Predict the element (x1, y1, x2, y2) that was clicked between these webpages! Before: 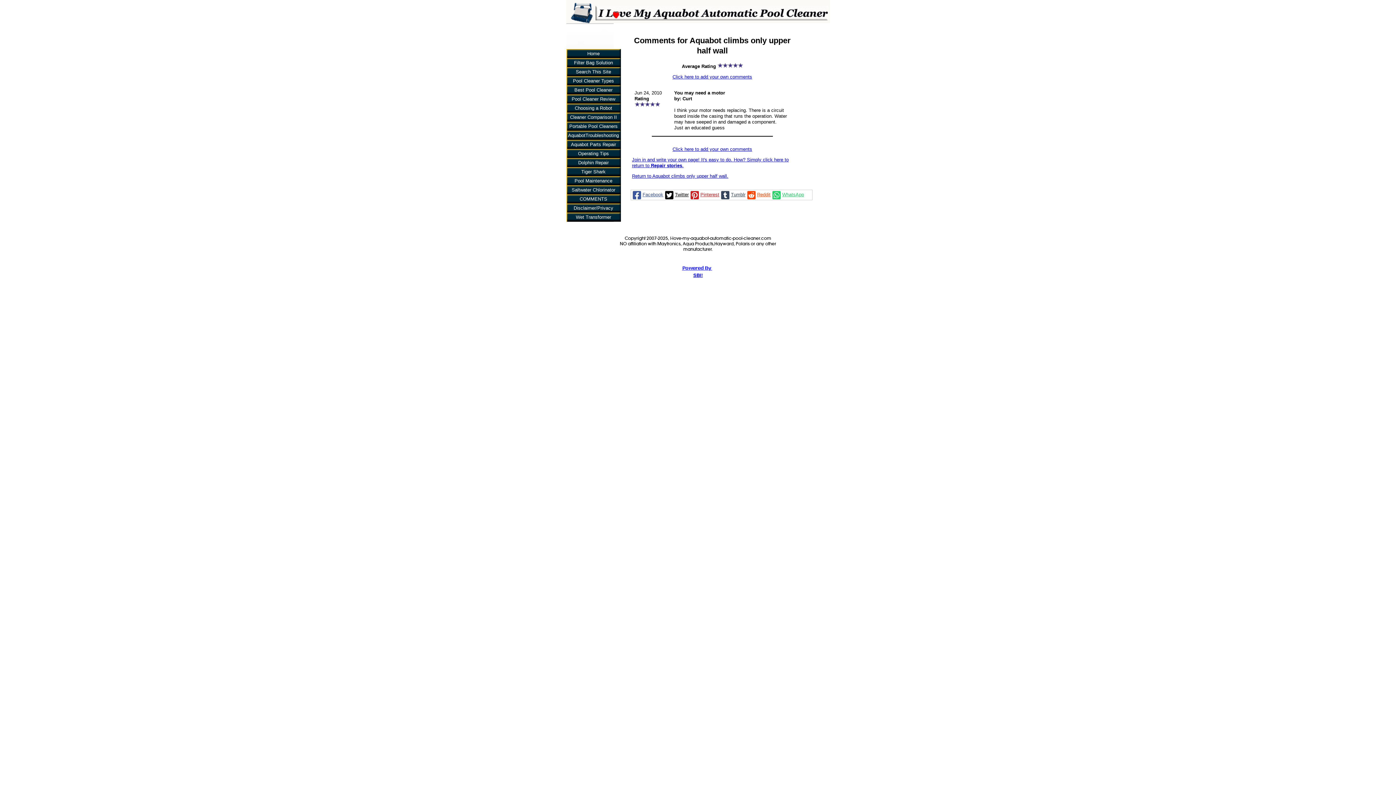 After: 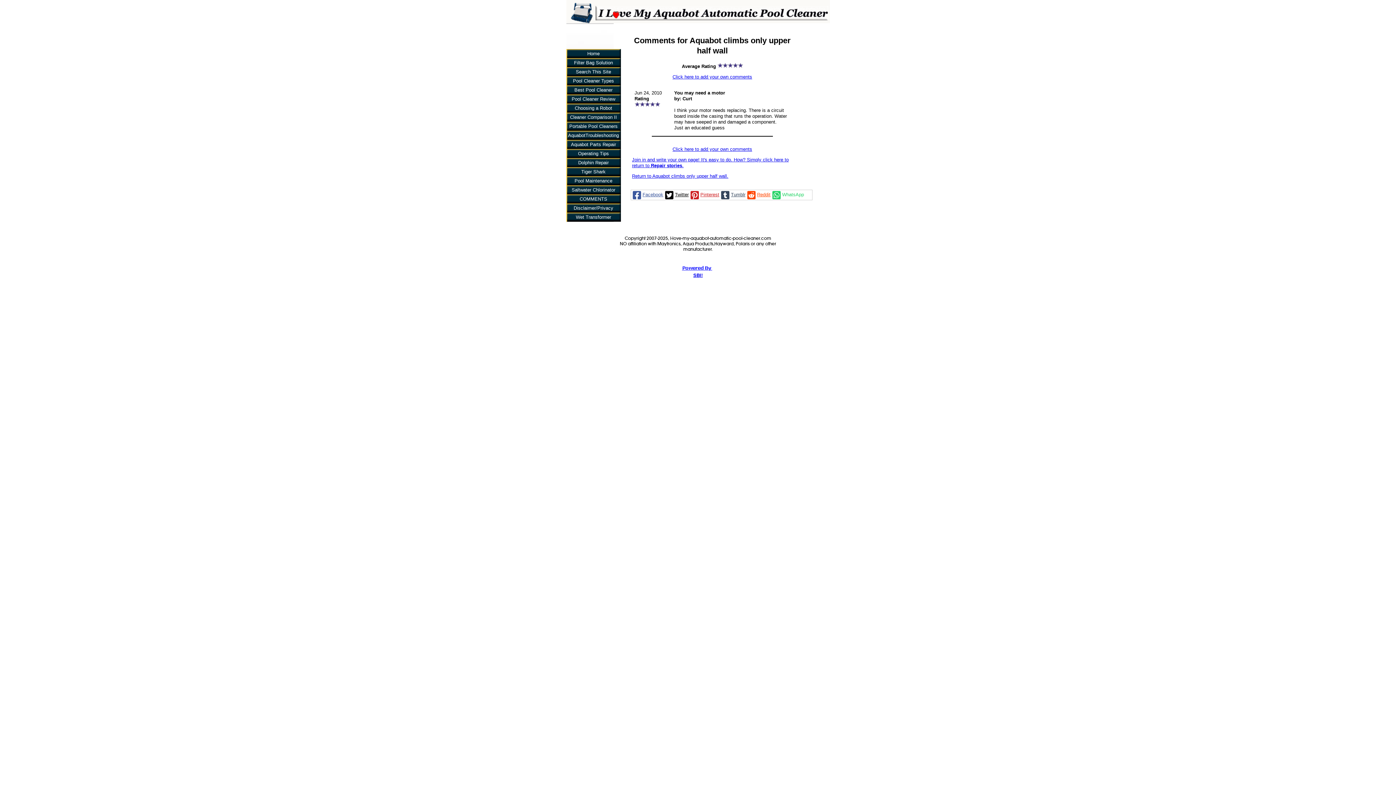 Action: bbox: (770, 190, 804, 199) label: WhatsApp